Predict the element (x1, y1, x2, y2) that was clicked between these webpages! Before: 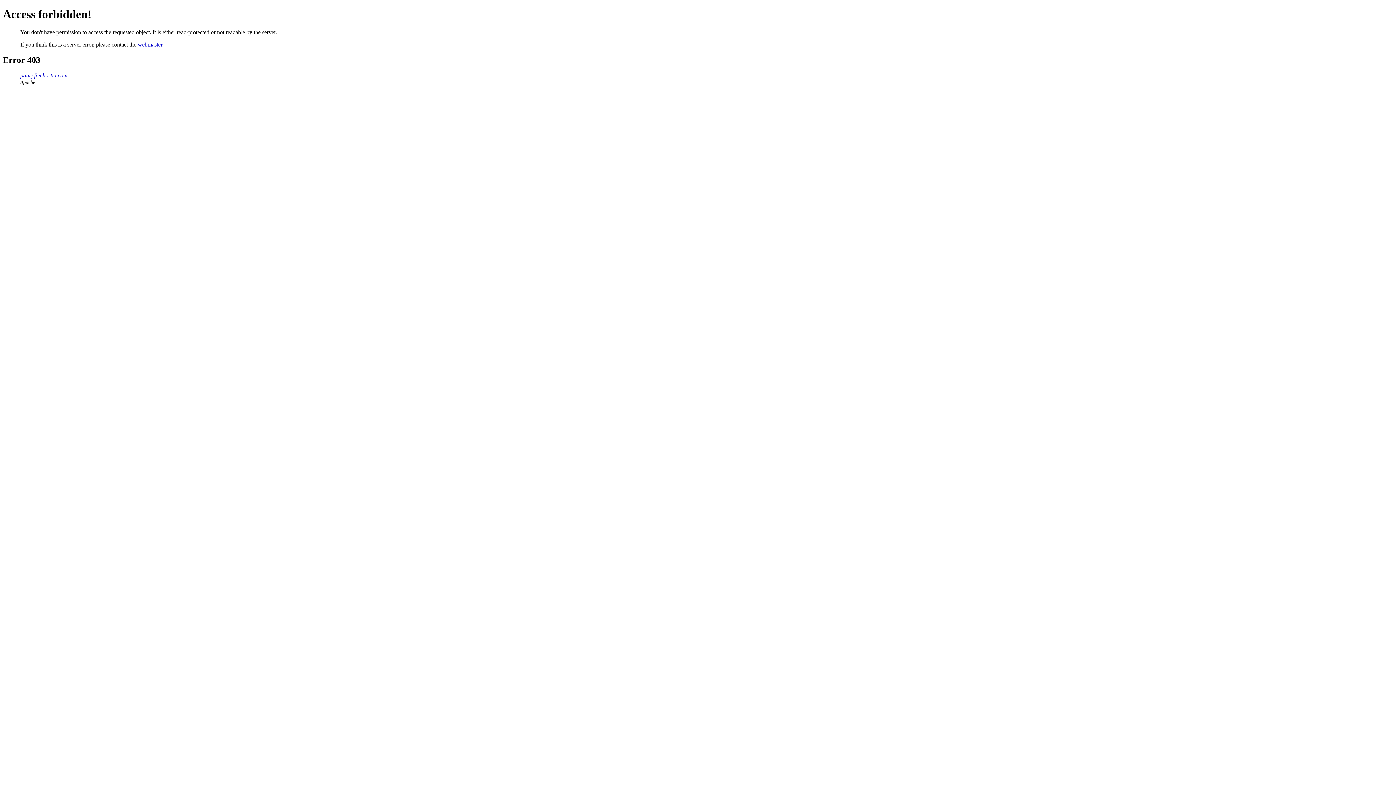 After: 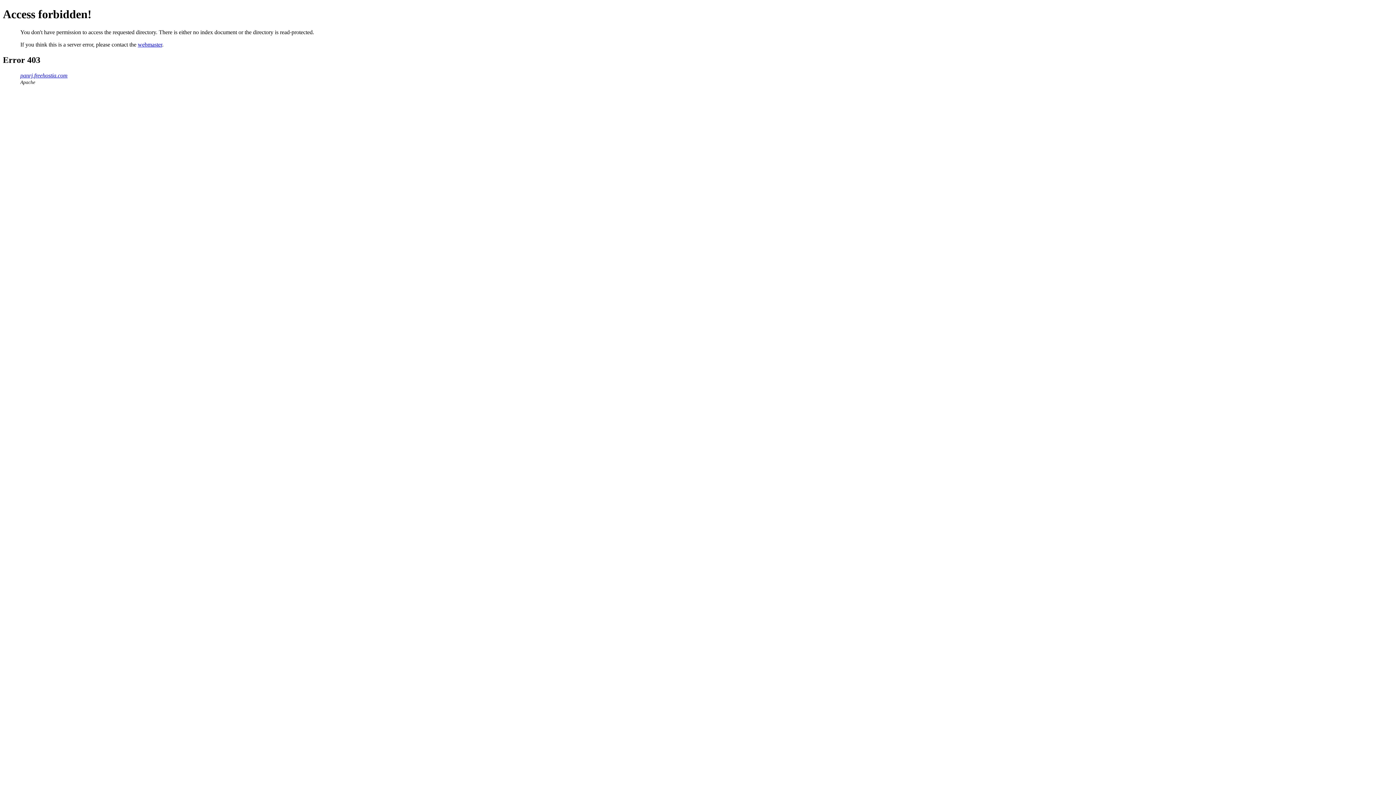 Action: label: panrj.freehostia.com bbox: (20, 72, 67, 78)